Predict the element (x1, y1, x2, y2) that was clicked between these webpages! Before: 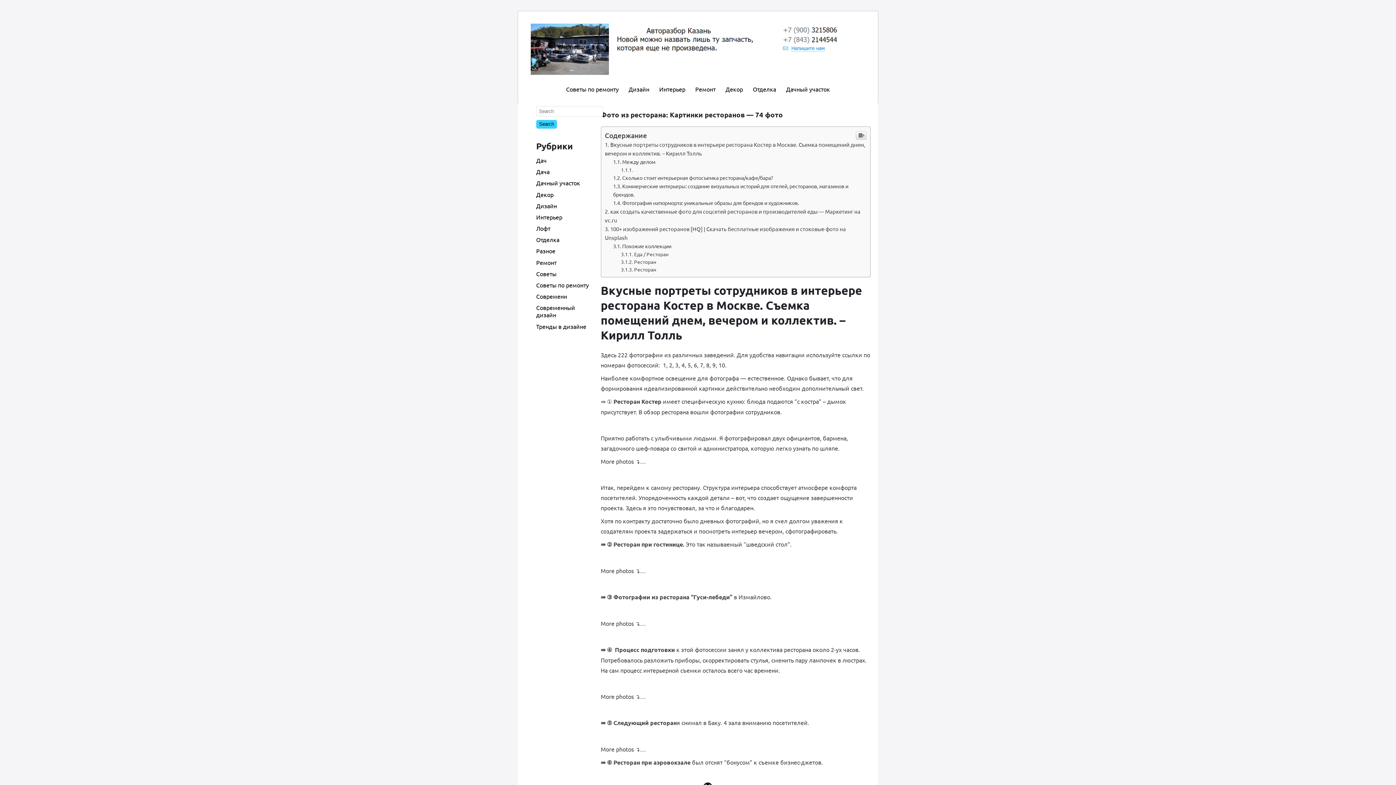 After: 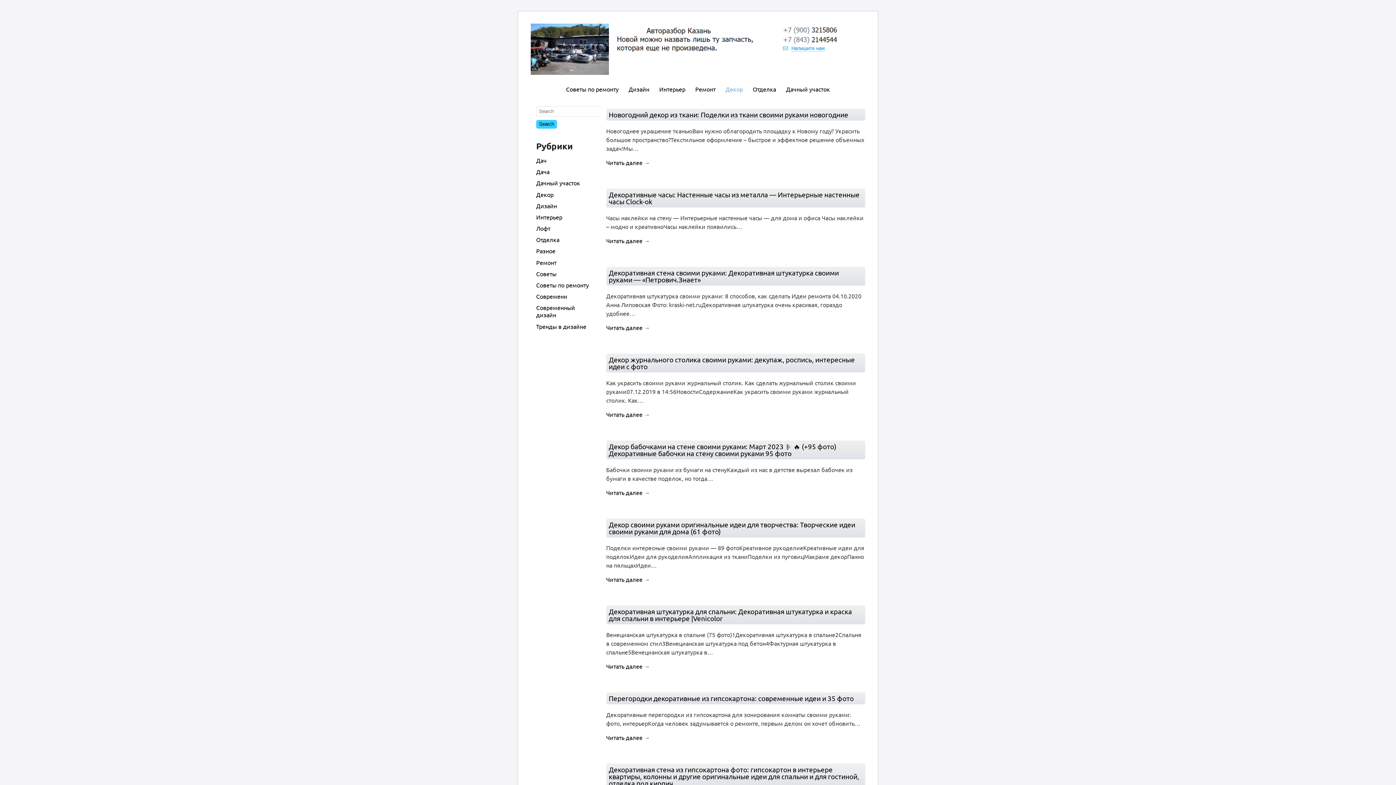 Action: label: Декор bbox: (725, 85, 743, 92)